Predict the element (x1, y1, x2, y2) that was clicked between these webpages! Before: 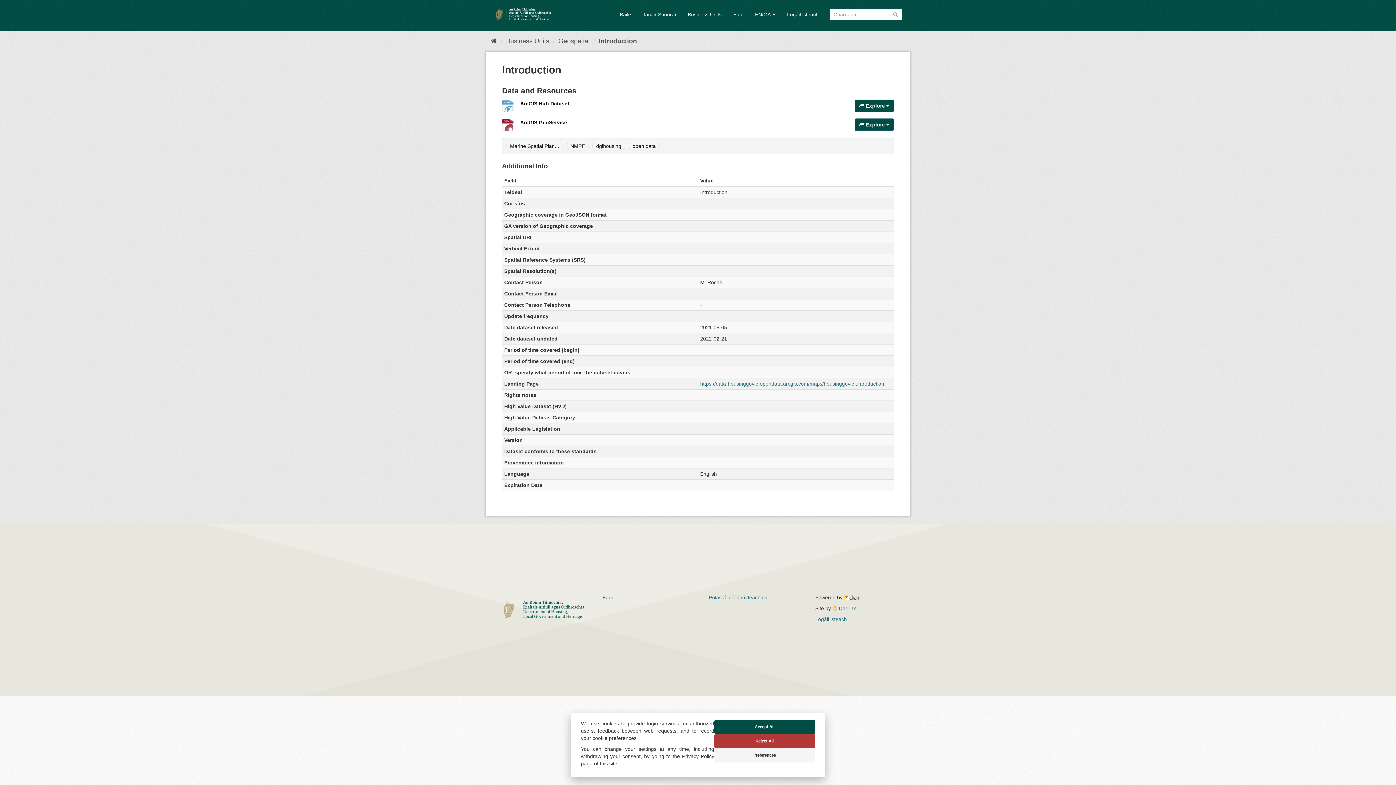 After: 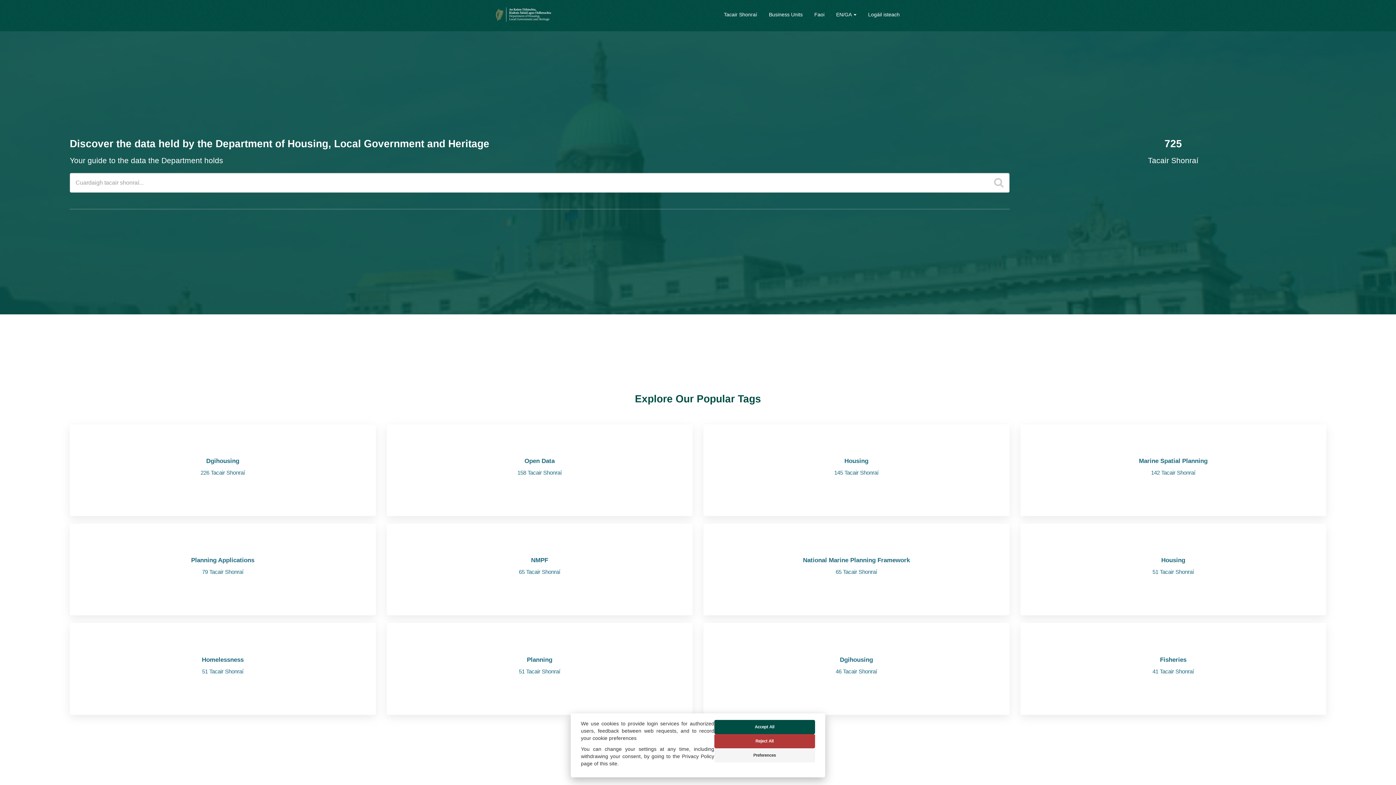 Action: bbox: (490, 37, 497, 44) label: Baile